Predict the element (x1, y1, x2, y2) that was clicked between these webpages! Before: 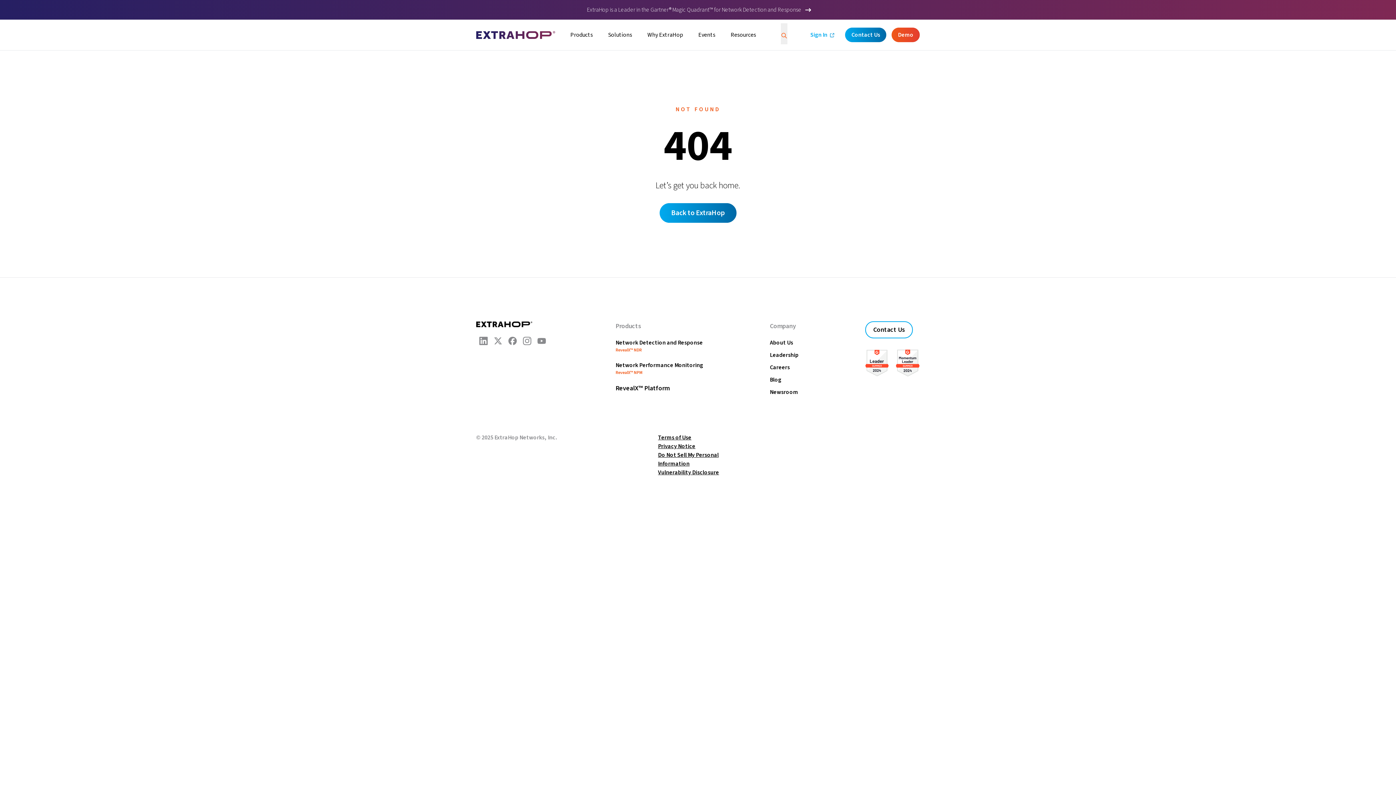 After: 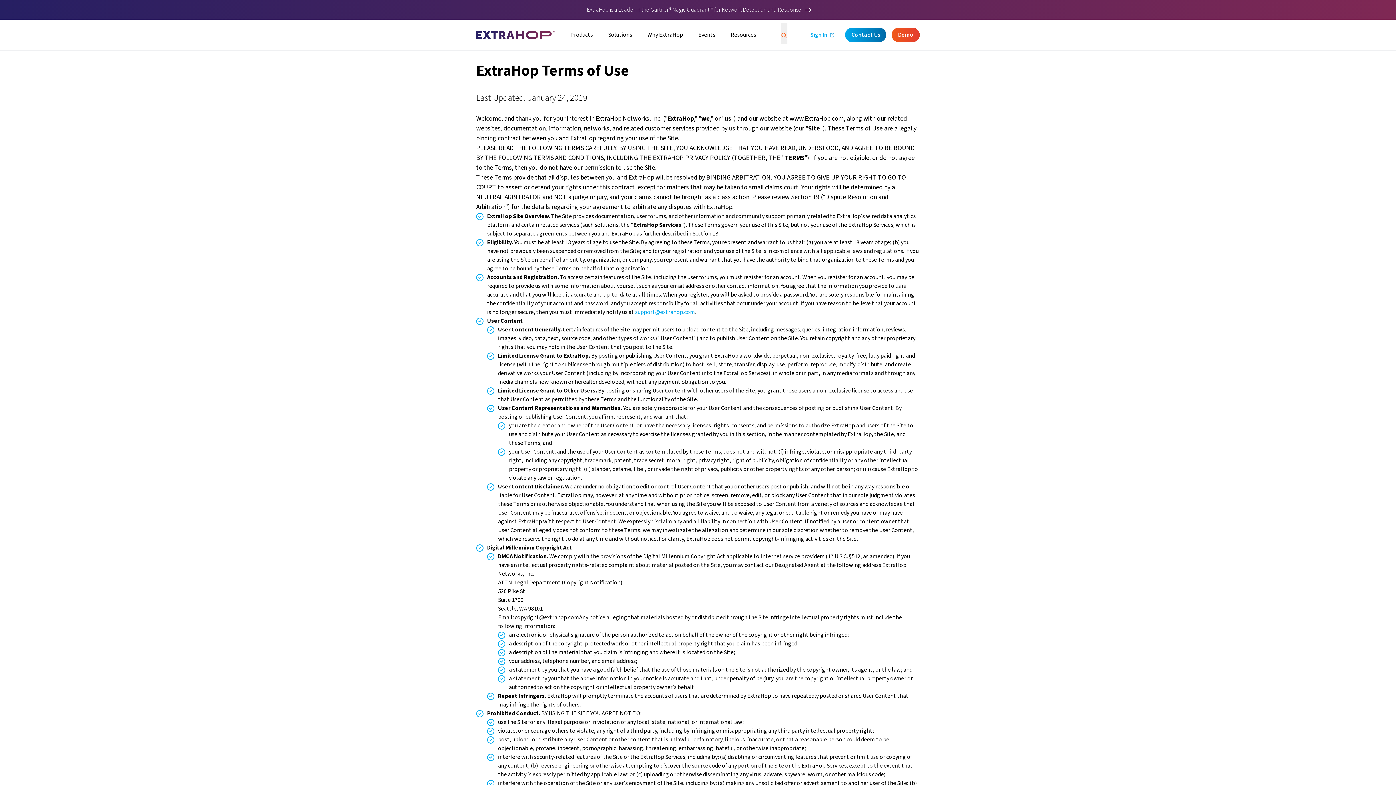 Action: label: Terms of Use bbox: (658, 433, 730, 442)